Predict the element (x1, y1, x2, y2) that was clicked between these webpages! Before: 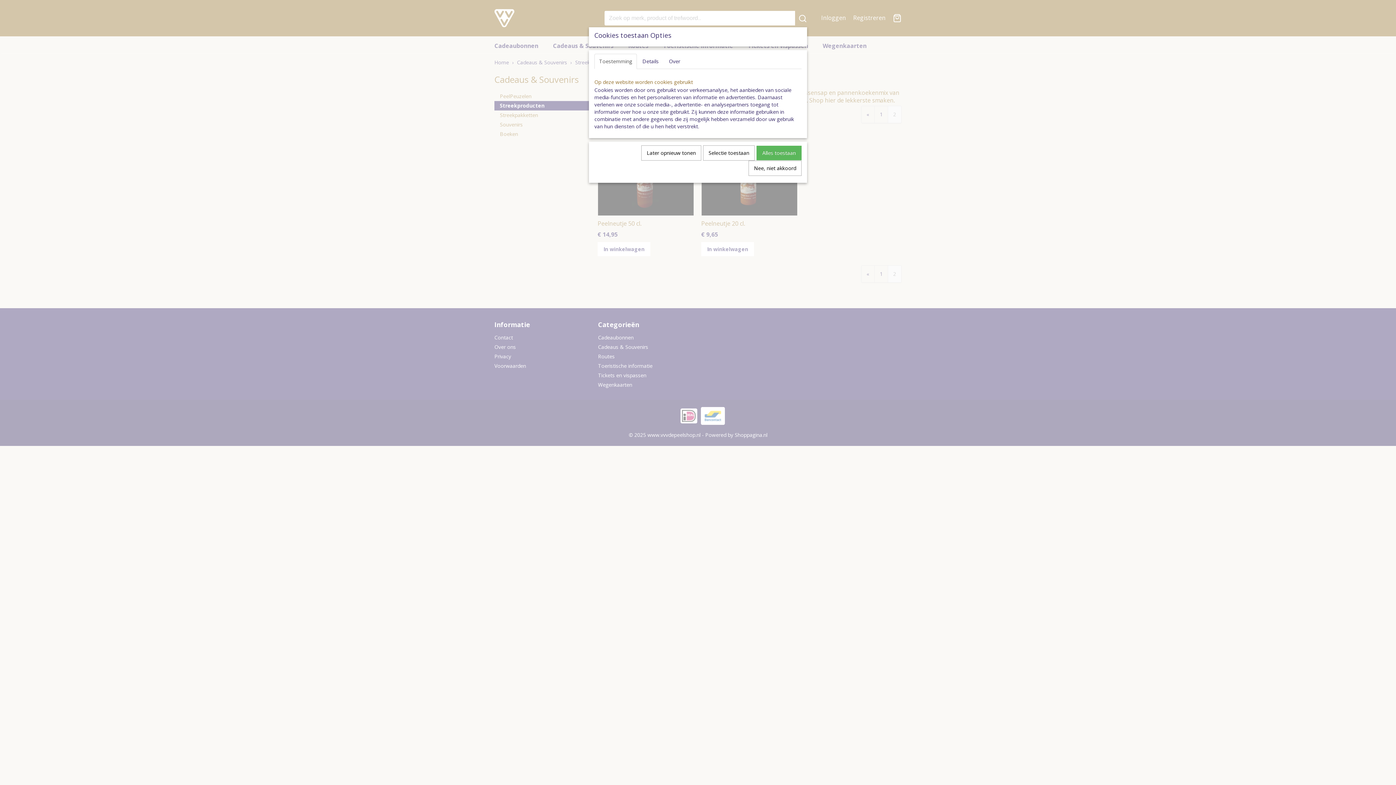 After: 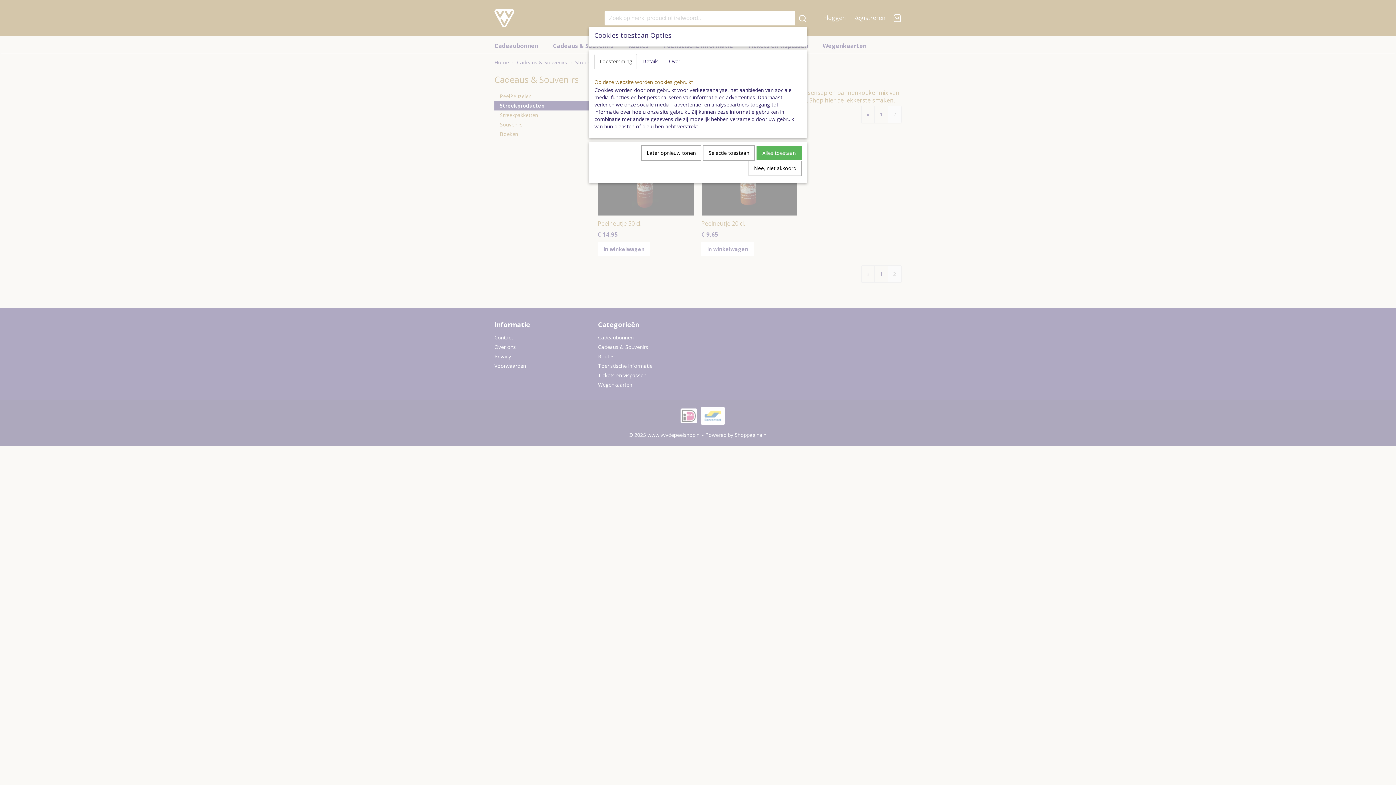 Action: label: Toestemming bbox: (594, 53, 637, 69)